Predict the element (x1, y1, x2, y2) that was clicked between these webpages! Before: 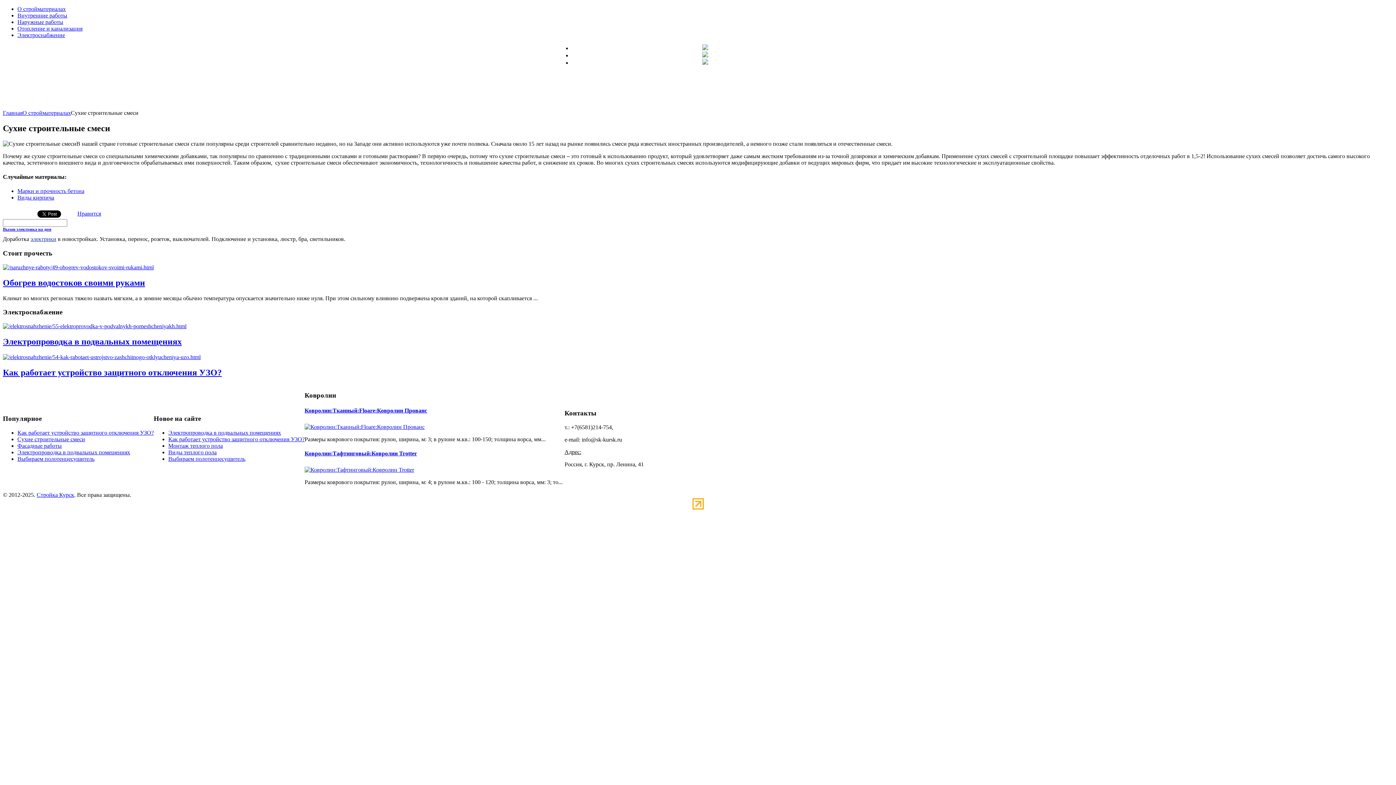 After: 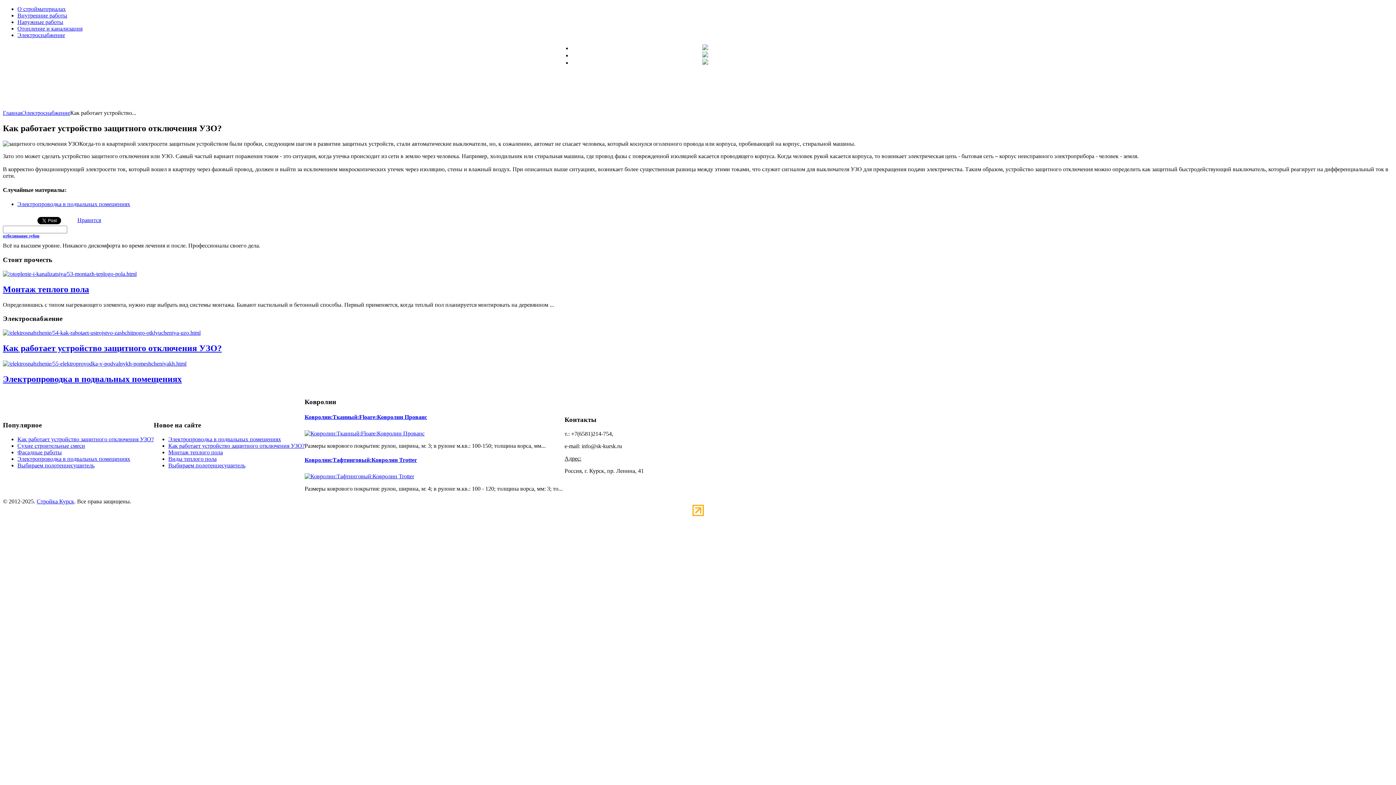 Action: bbox: (168, 436, 304, 442) label: Как работает устройство защитного отключения УЗО?